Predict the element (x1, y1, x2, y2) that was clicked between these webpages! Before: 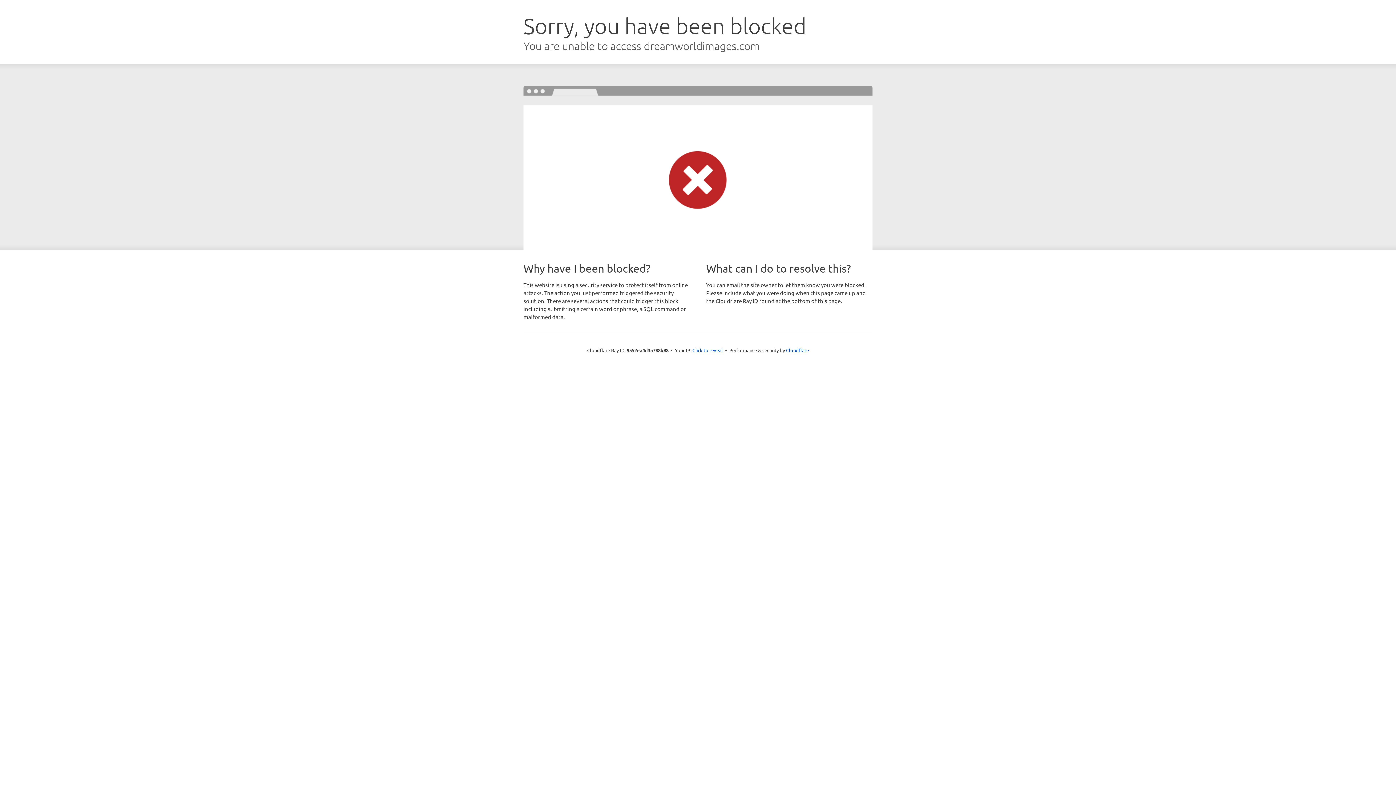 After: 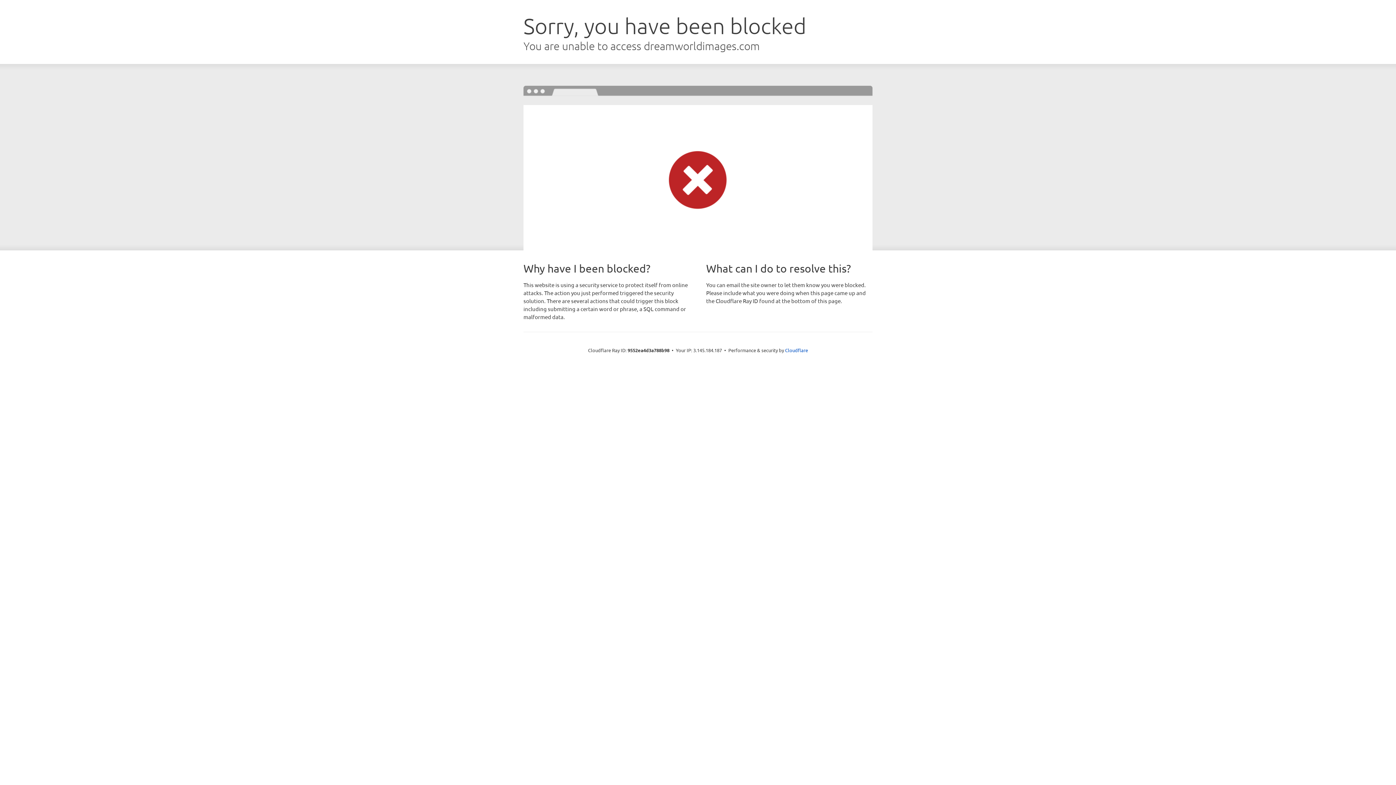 Action: label: Click to reveal bbox: (692, 346, 723, 353)